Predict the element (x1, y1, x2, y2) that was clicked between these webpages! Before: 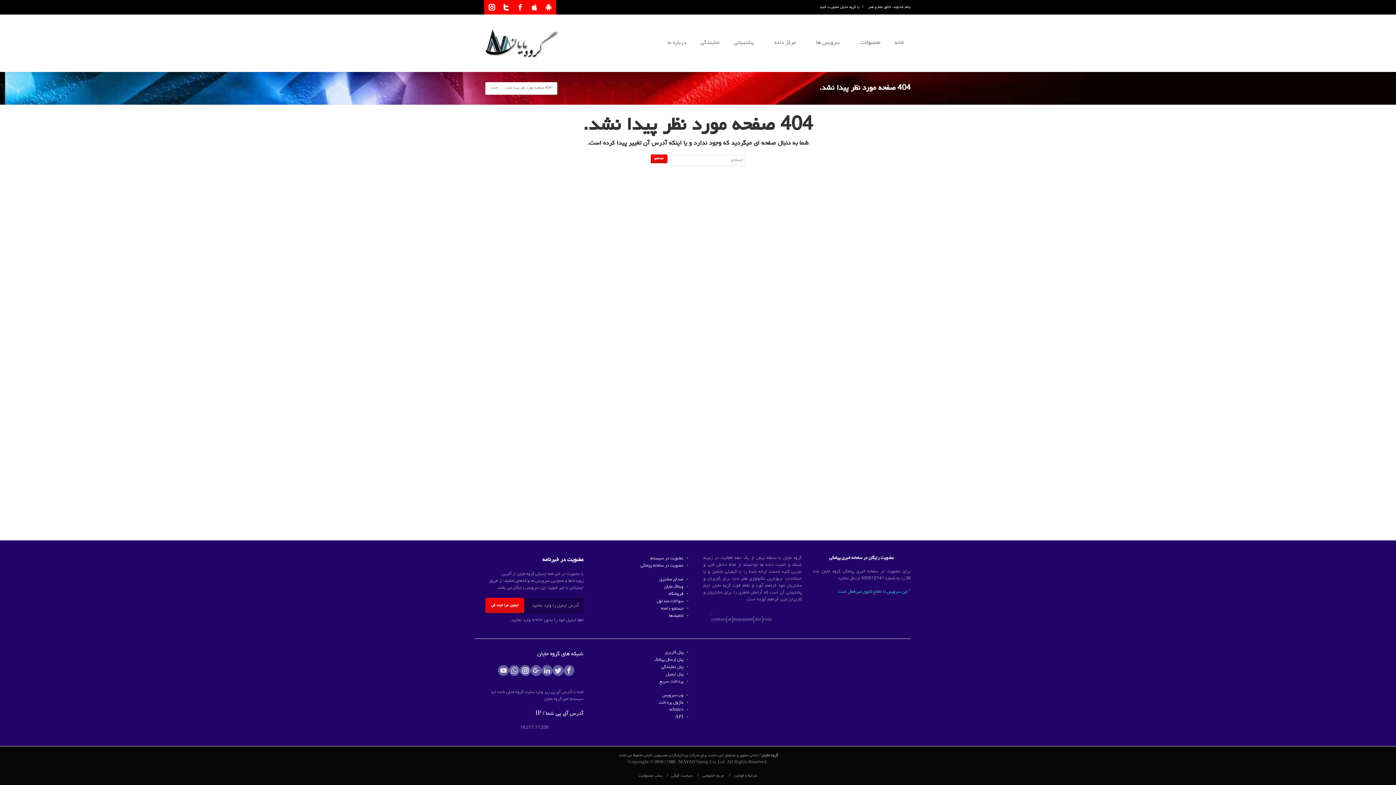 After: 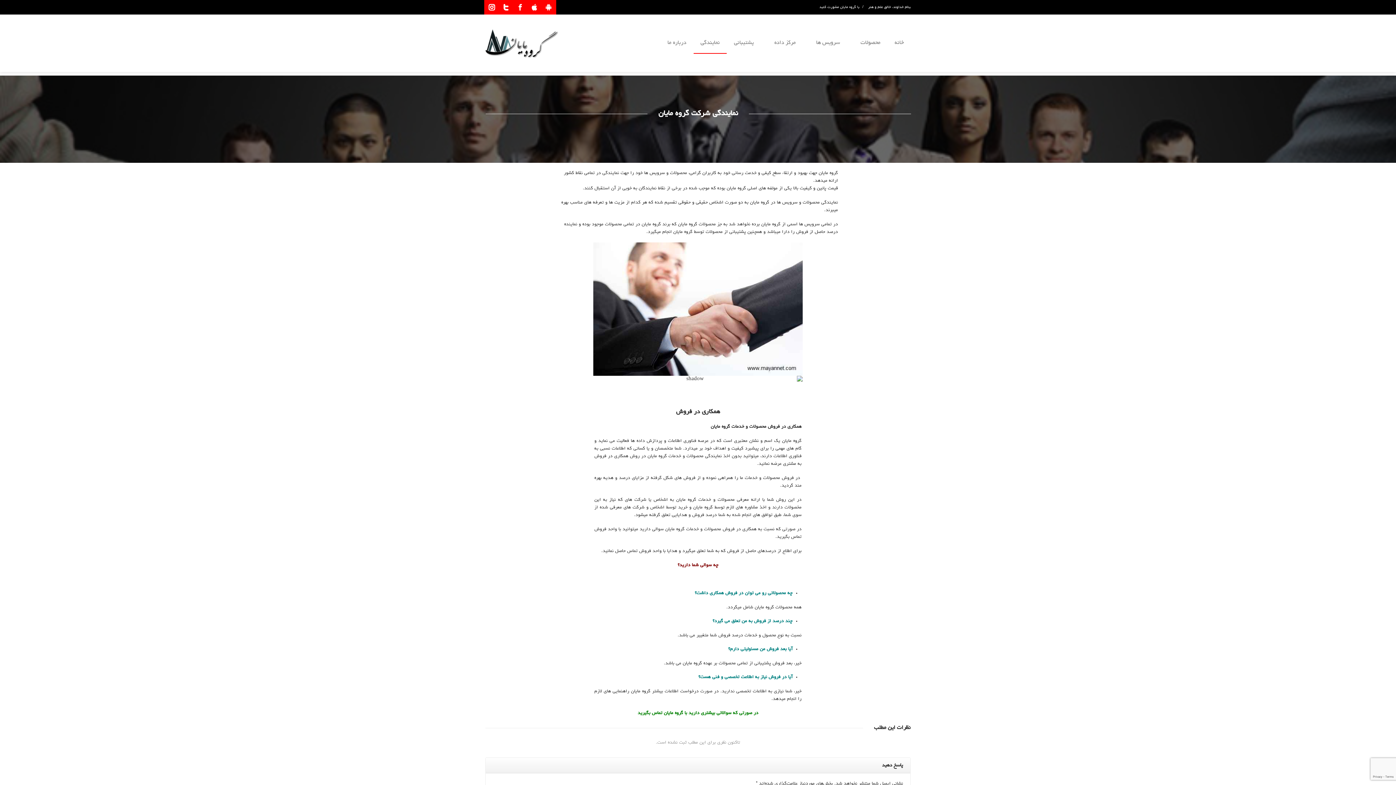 Action: bbox: (693, 32, 726, 53) label: نمایندگی